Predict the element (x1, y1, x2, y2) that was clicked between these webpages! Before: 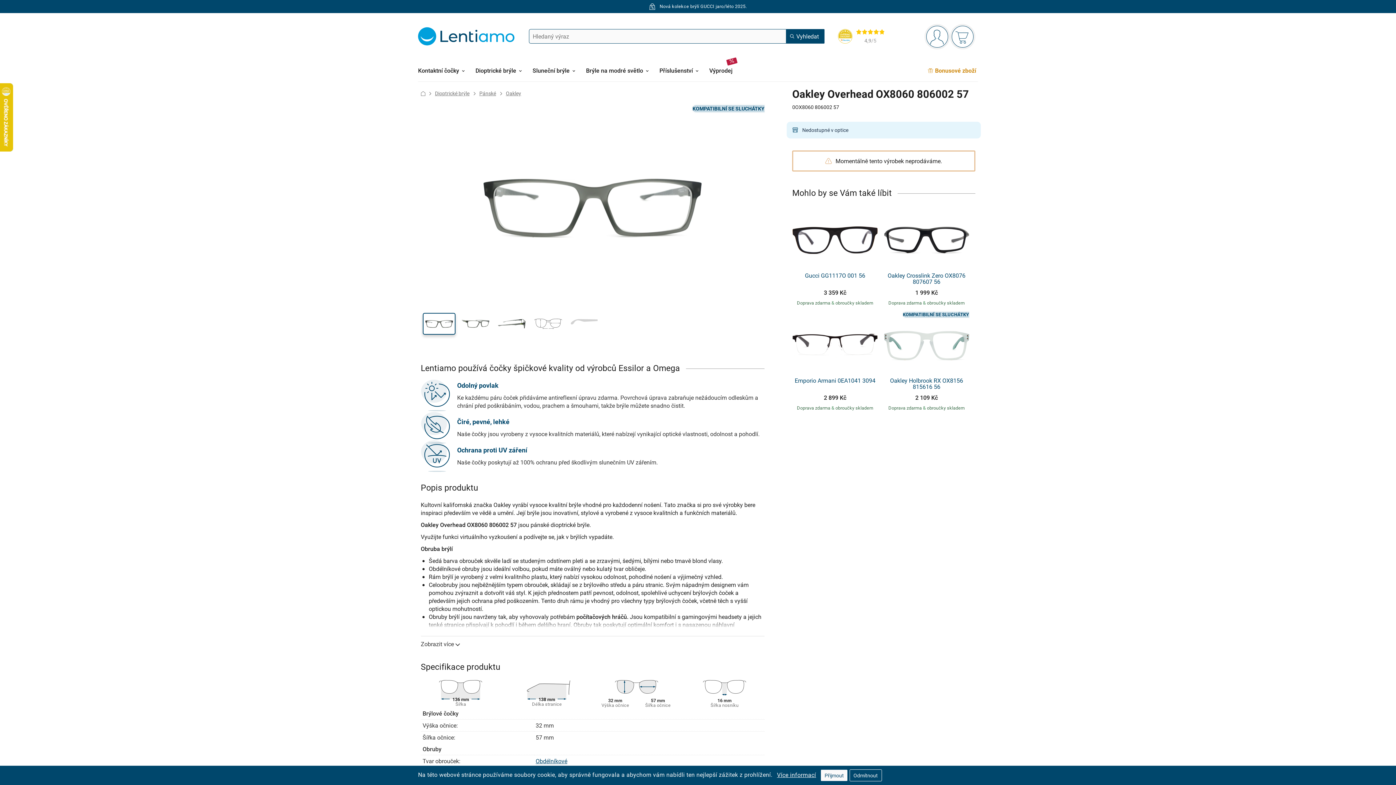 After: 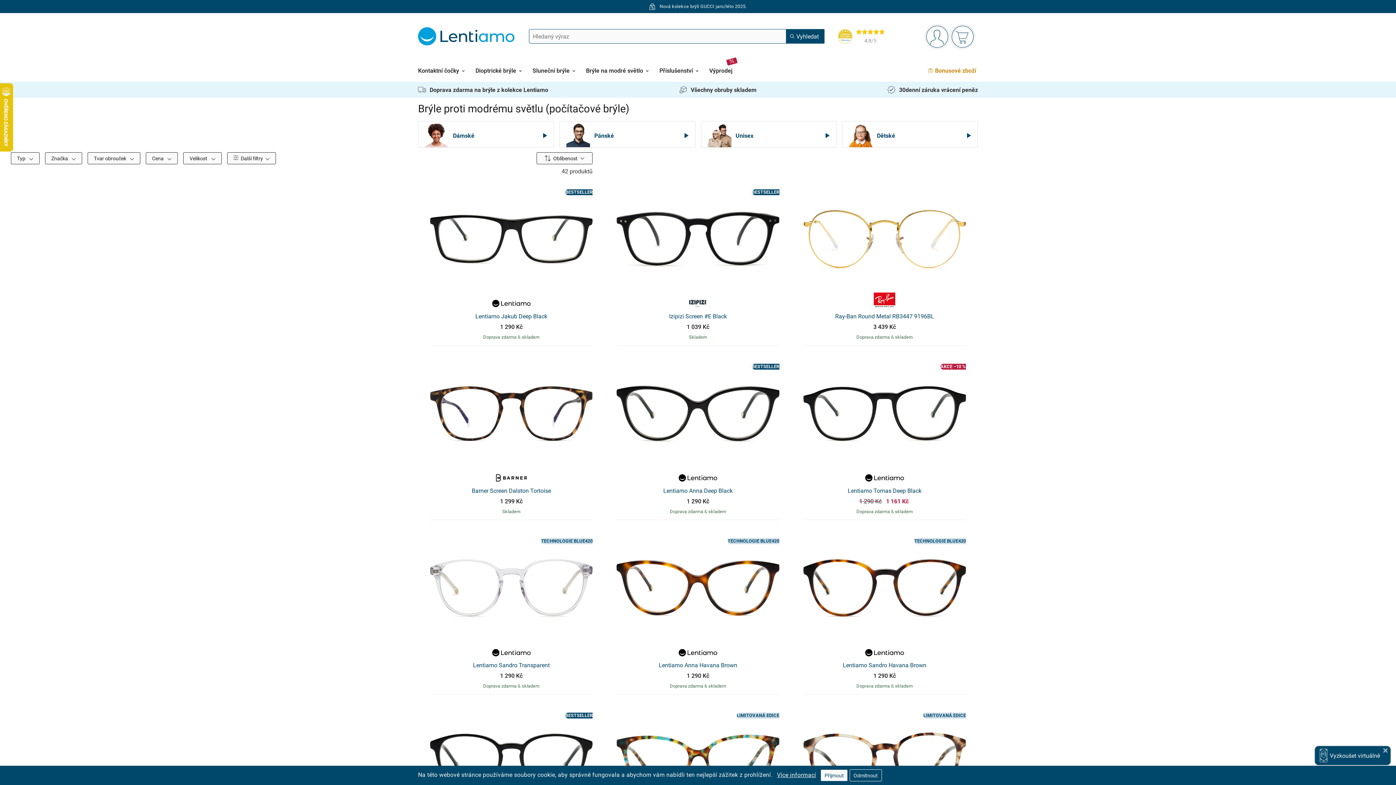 Action: bbox: (586, 59, 648, 81) label: Brýle na modré světlo